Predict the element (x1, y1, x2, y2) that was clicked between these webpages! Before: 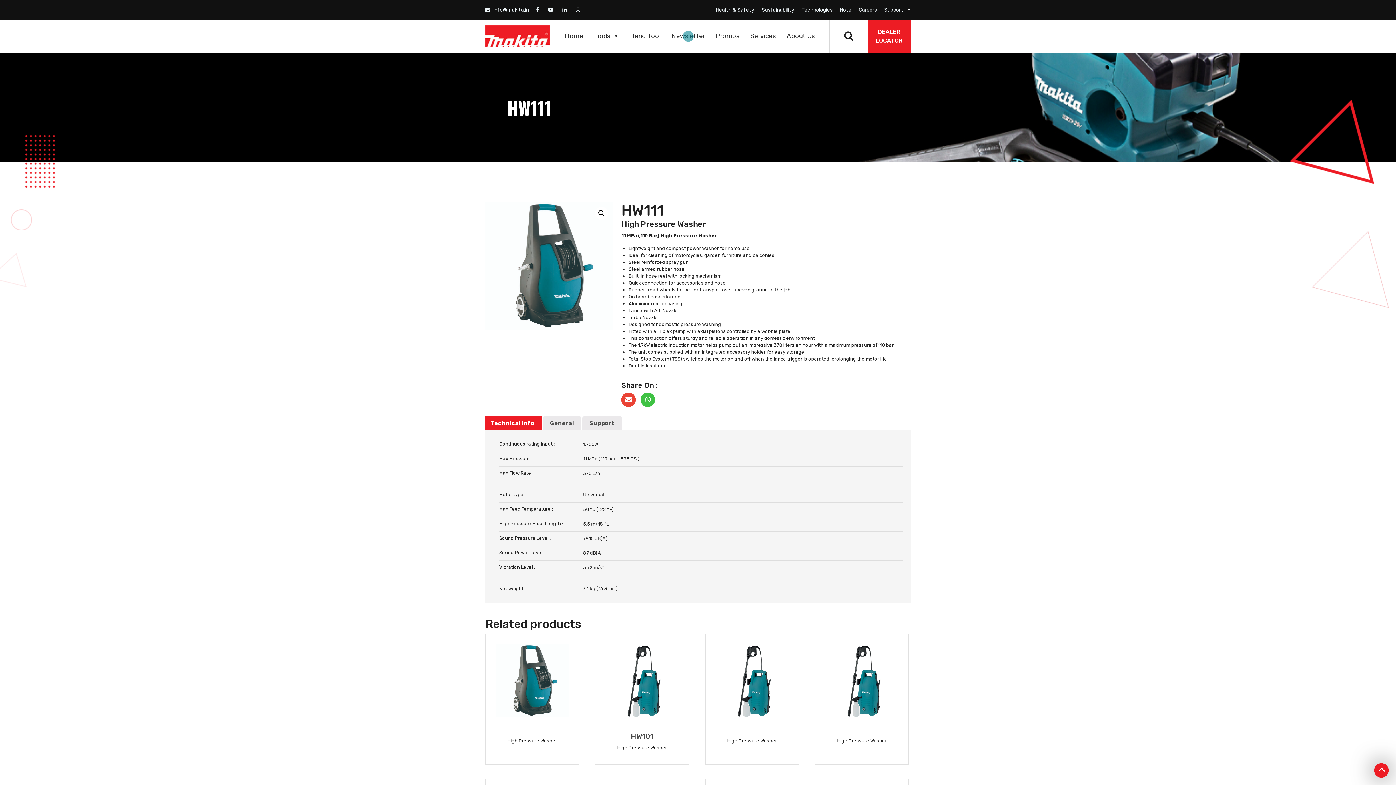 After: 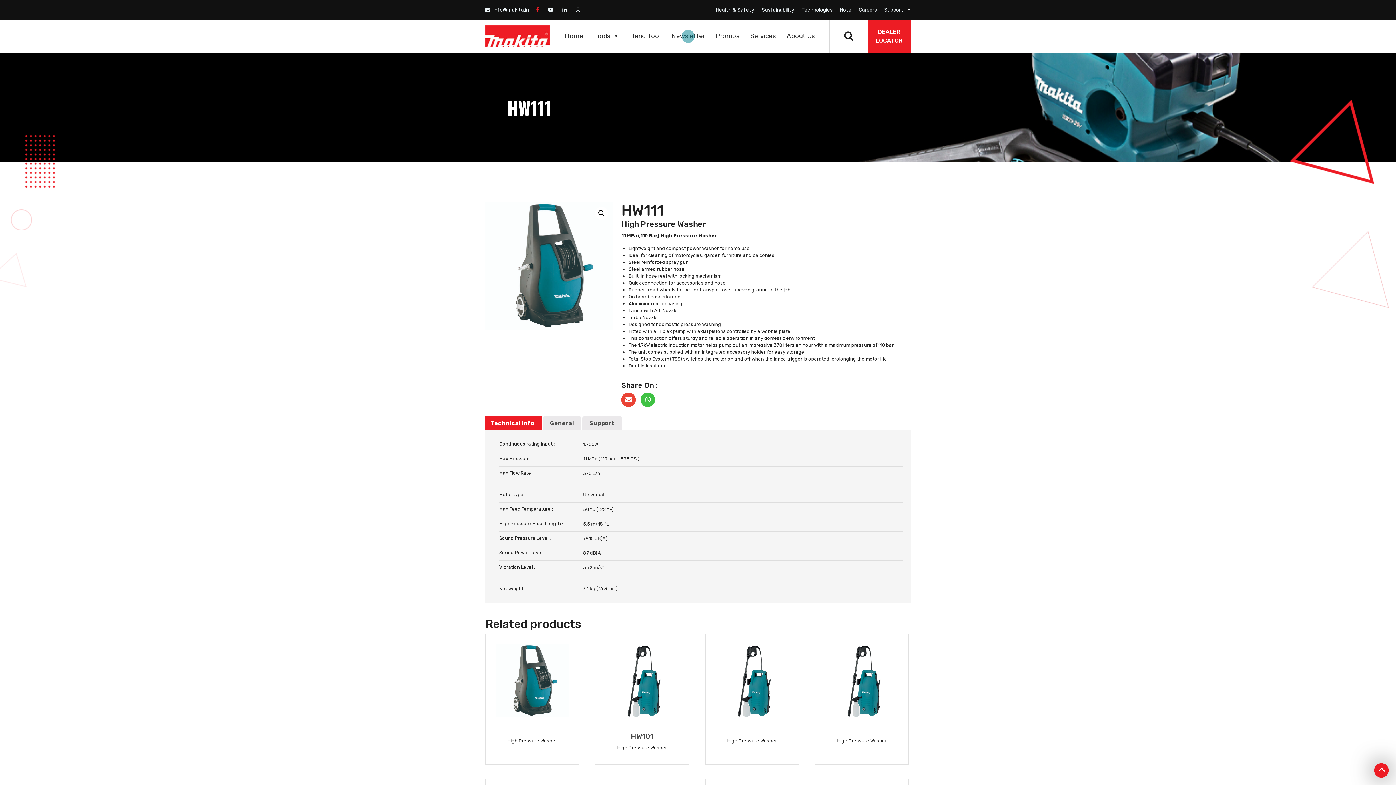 Action: bbox: (536, 6, 541, 13)